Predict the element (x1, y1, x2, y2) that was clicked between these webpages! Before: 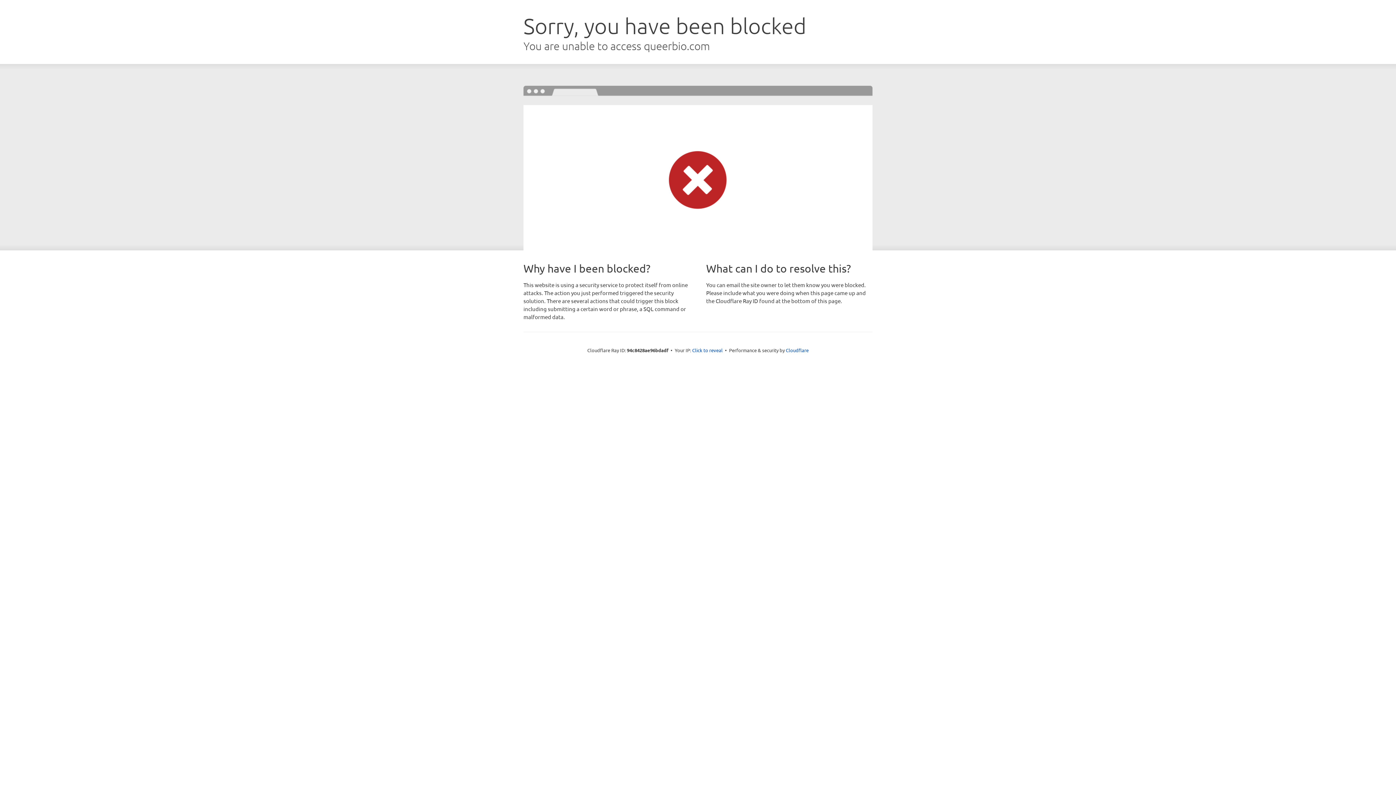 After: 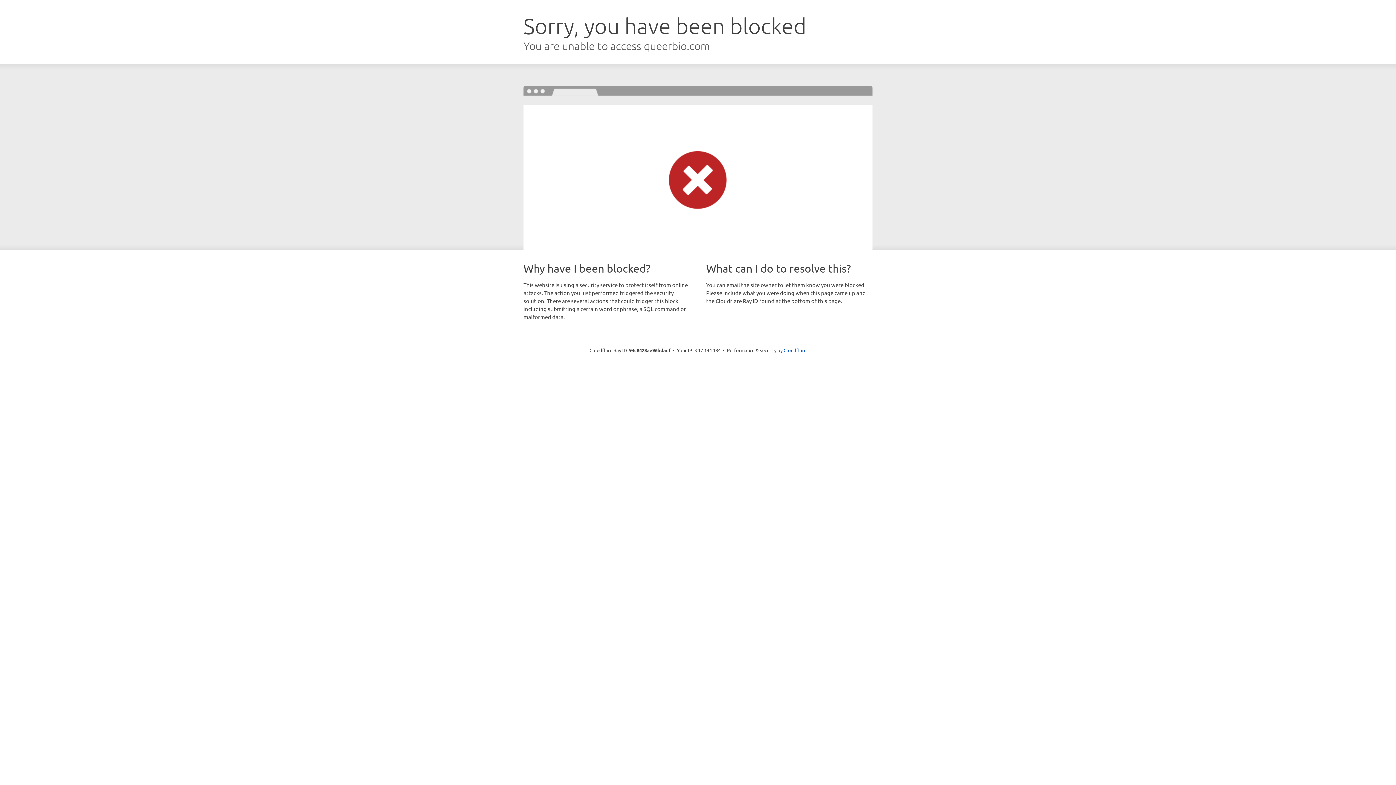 Action: bbox: (692, 346, 722, 353) label: Click to reveal